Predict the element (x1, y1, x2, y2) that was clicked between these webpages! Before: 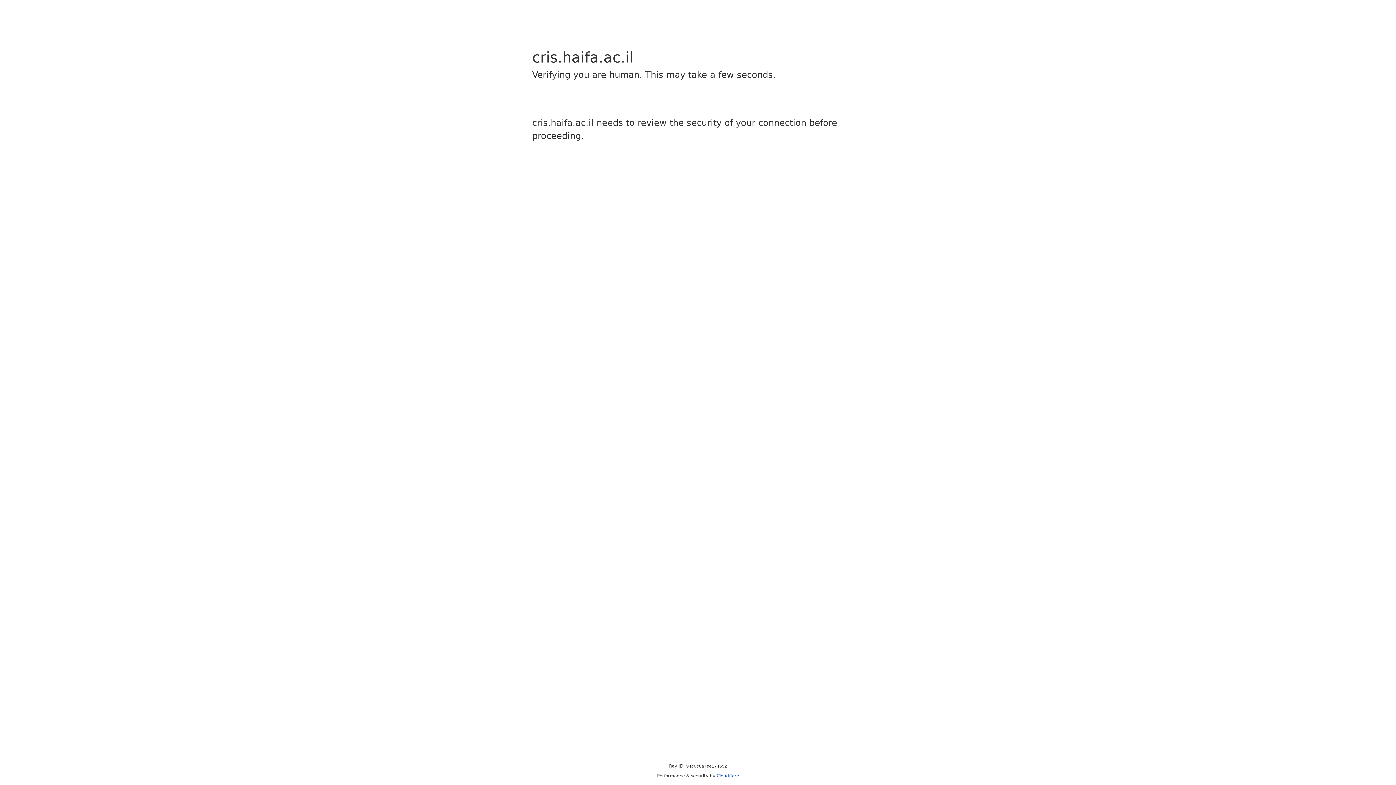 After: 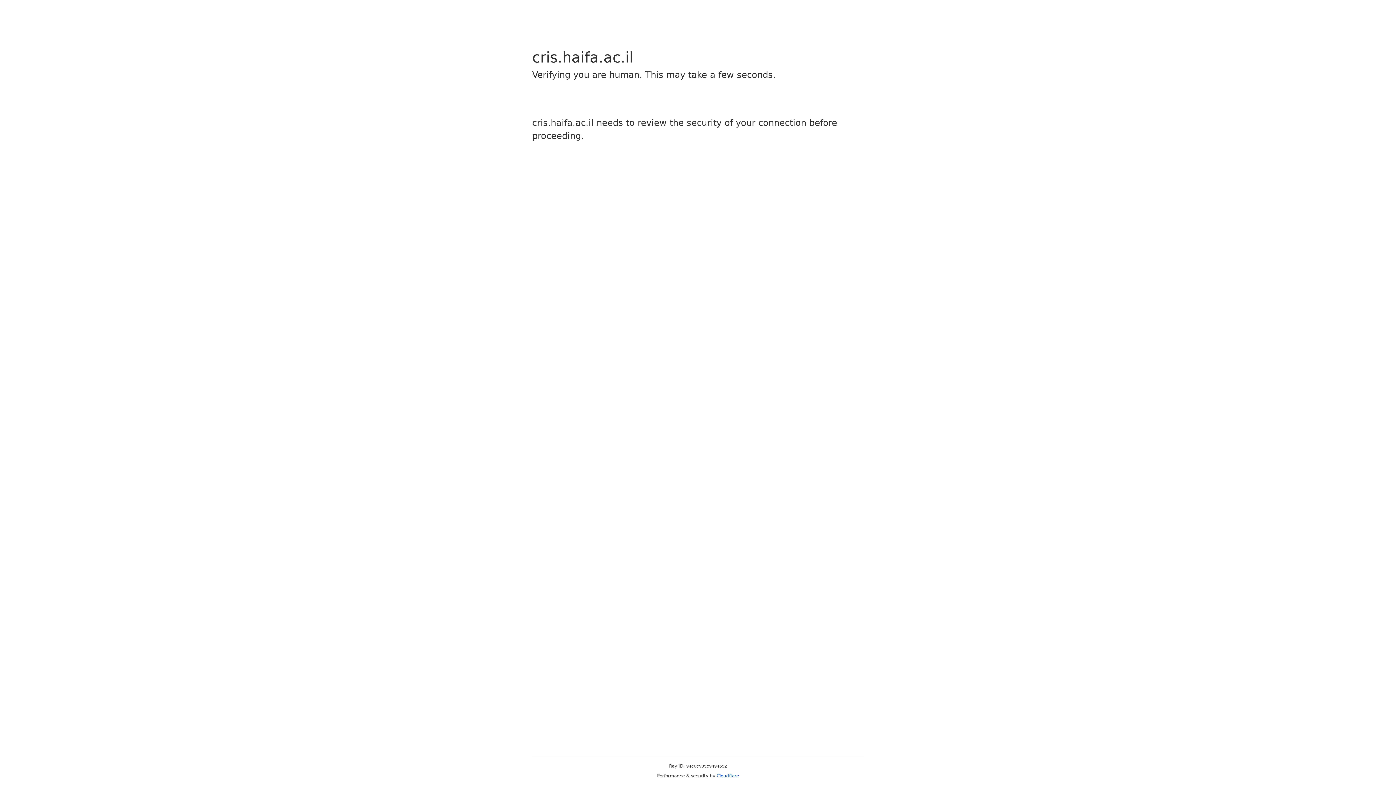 Action: label: Cloudflare bbox: (716, 773, 739, 778)